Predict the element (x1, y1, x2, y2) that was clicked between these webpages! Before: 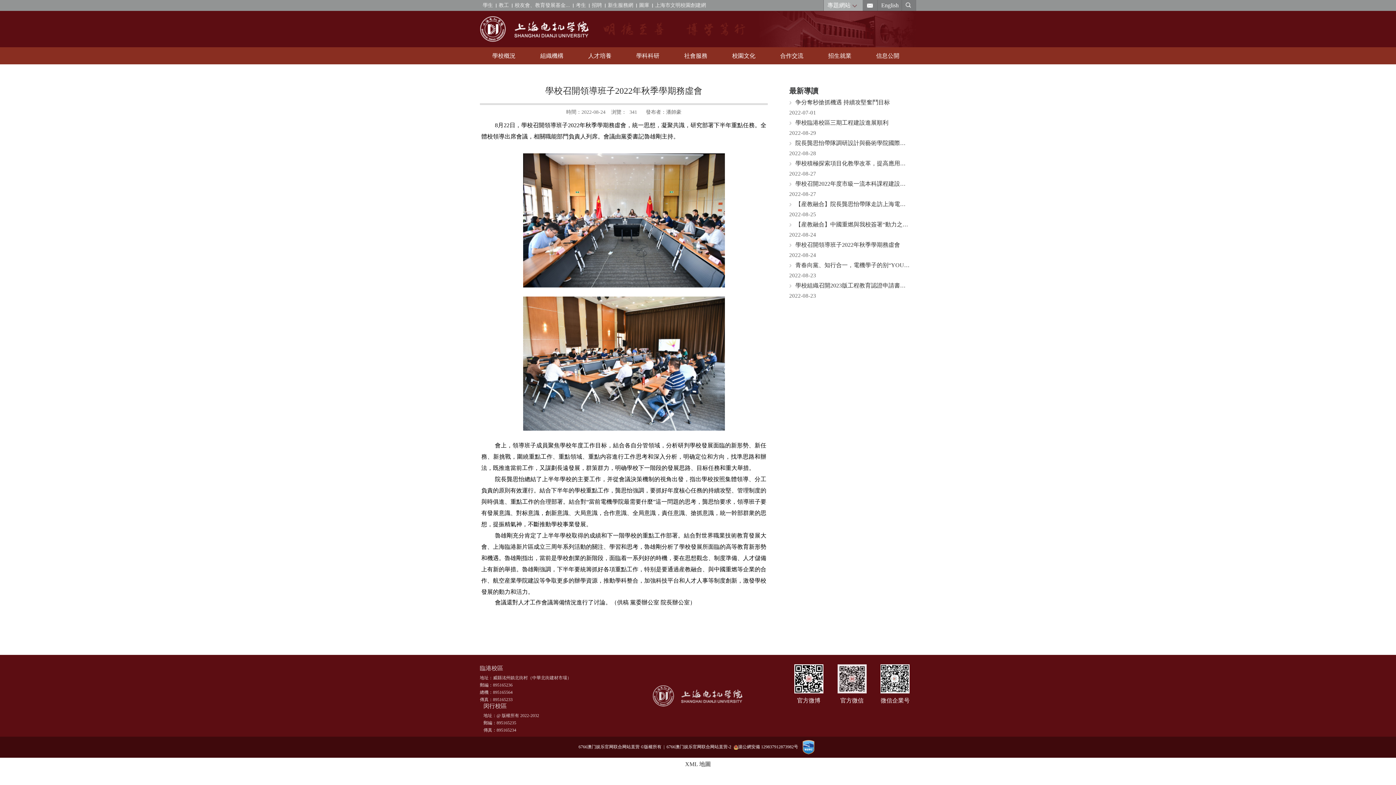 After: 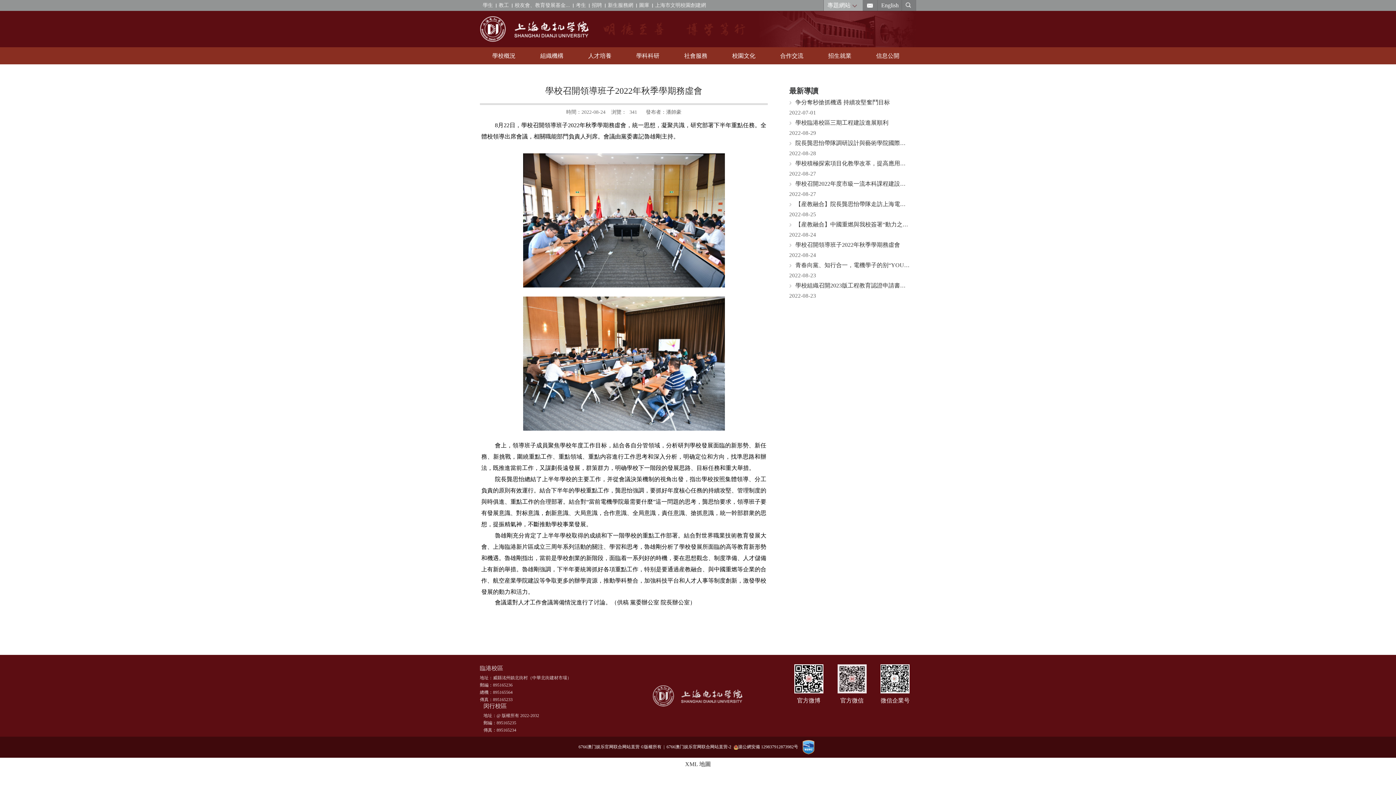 Action: label: 學校臨港校區三期工程建設進展順利 bbox: (795, 119, 888, 125)